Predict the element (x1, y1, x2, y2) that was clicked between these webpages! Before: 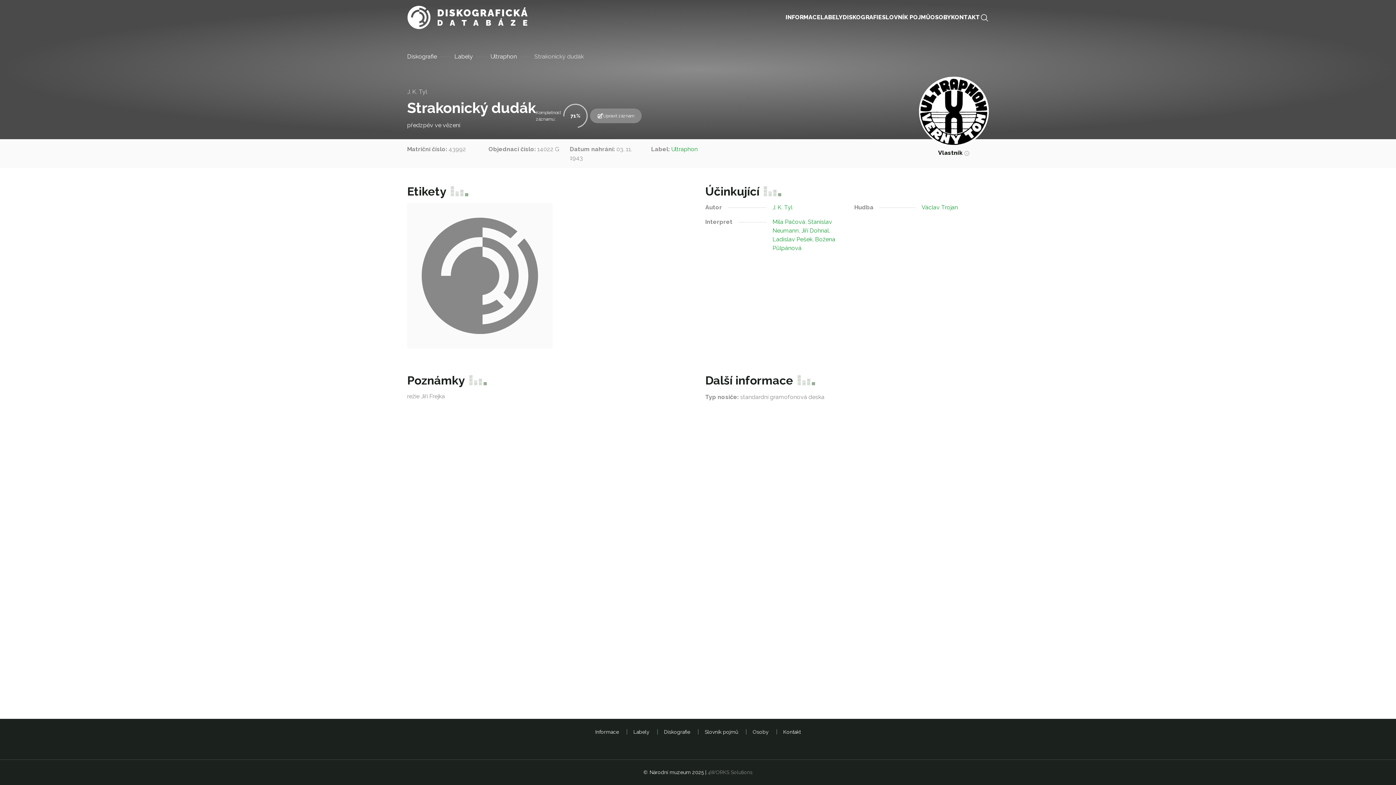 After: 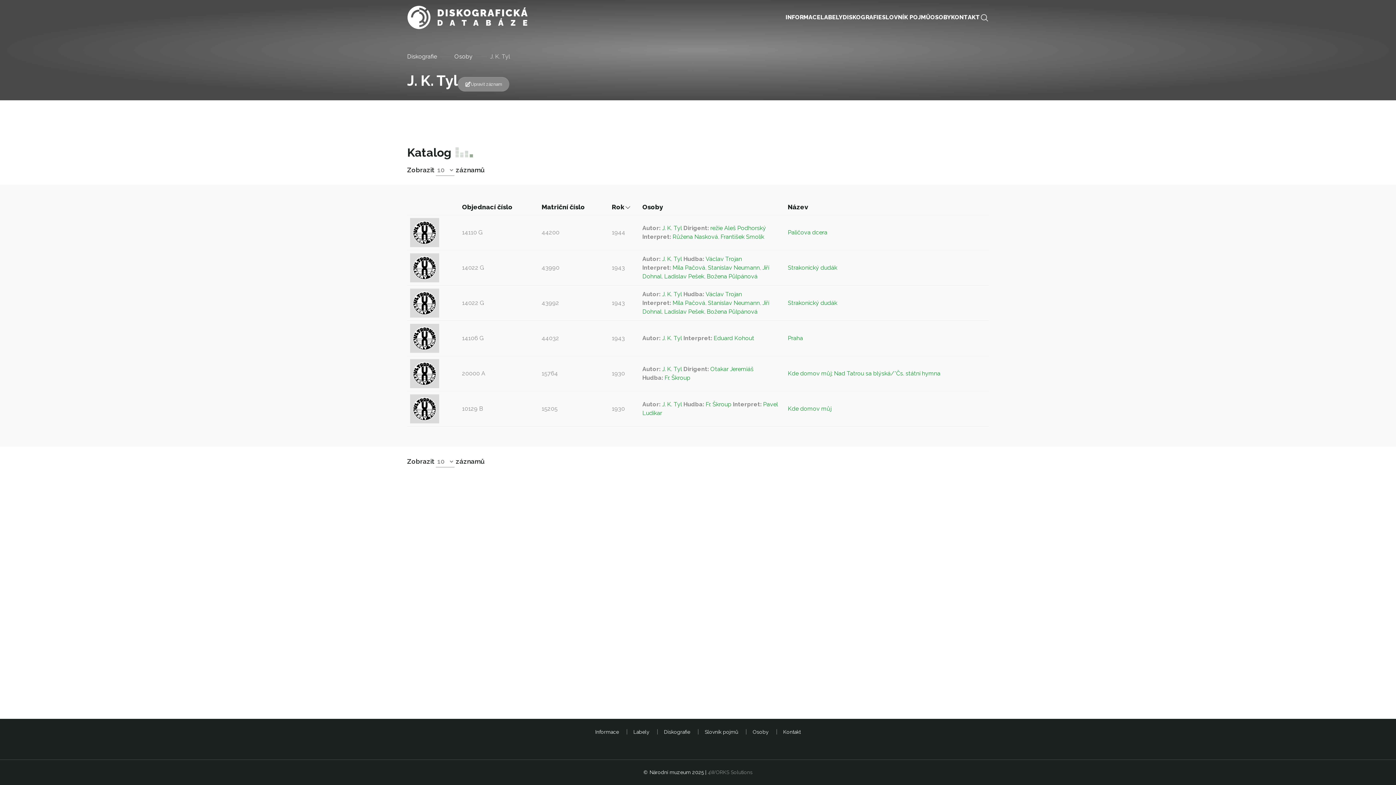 Action: label: J. K. Tyl bbox: (407, 88, 427, 95)